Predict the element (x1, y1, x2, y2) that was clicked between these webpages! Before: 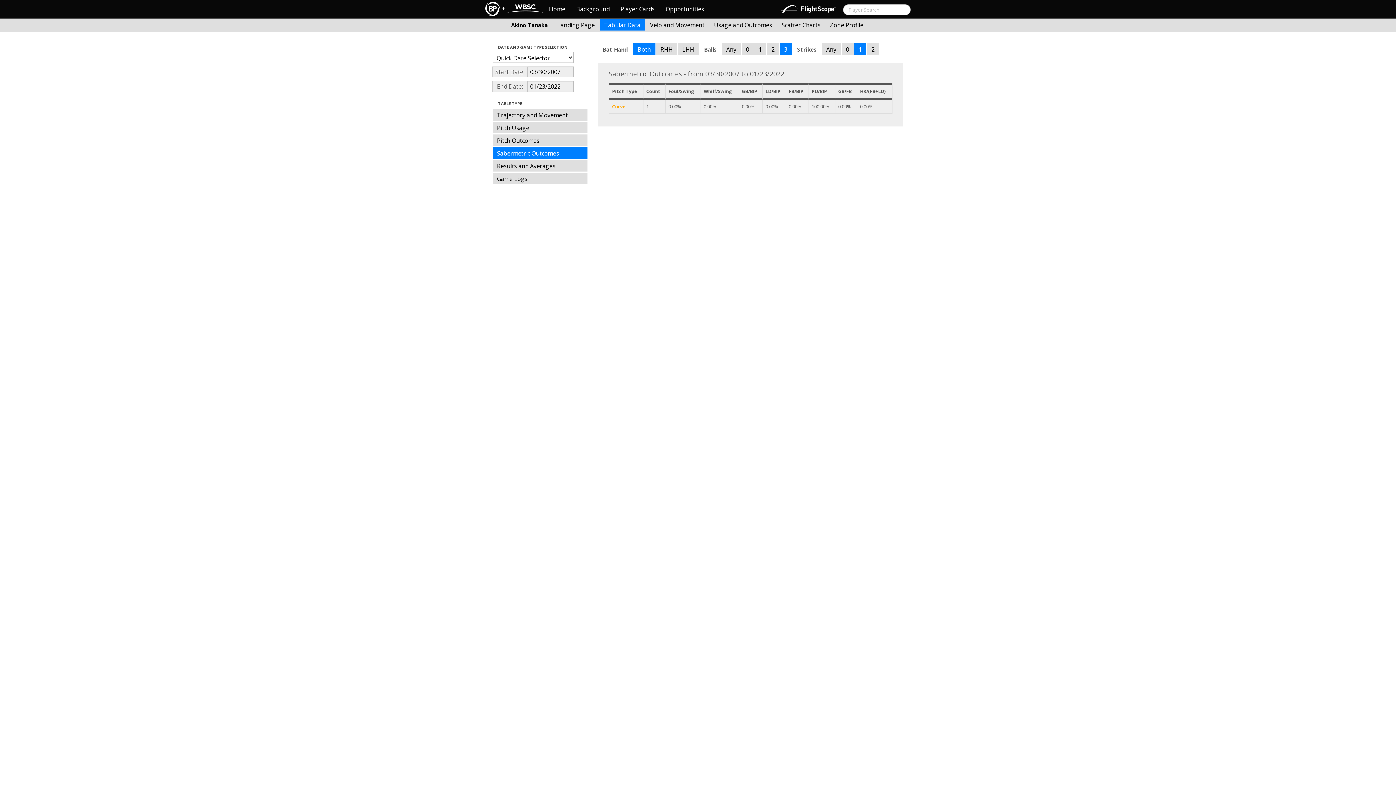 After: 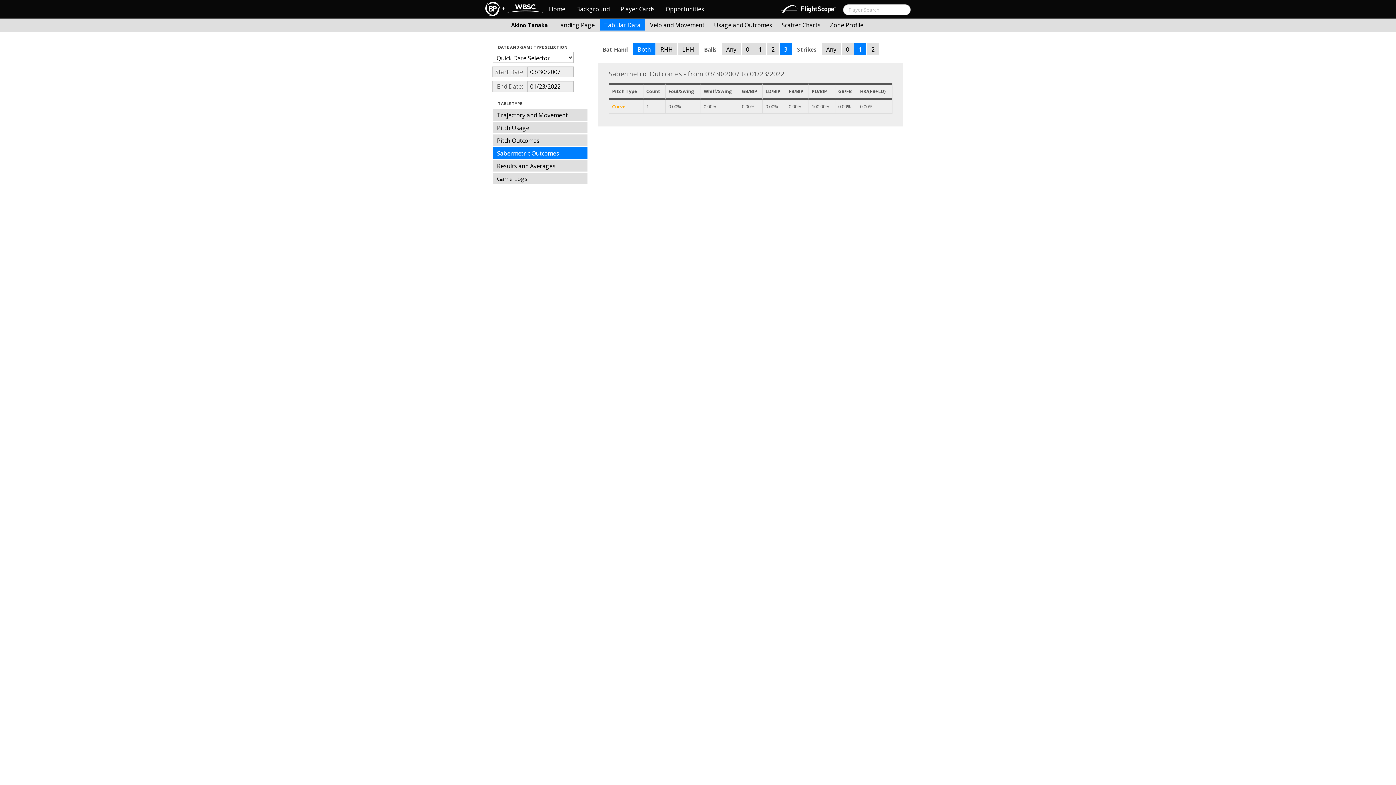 Action: label: Both bbox: (633, 43, 655, 54)